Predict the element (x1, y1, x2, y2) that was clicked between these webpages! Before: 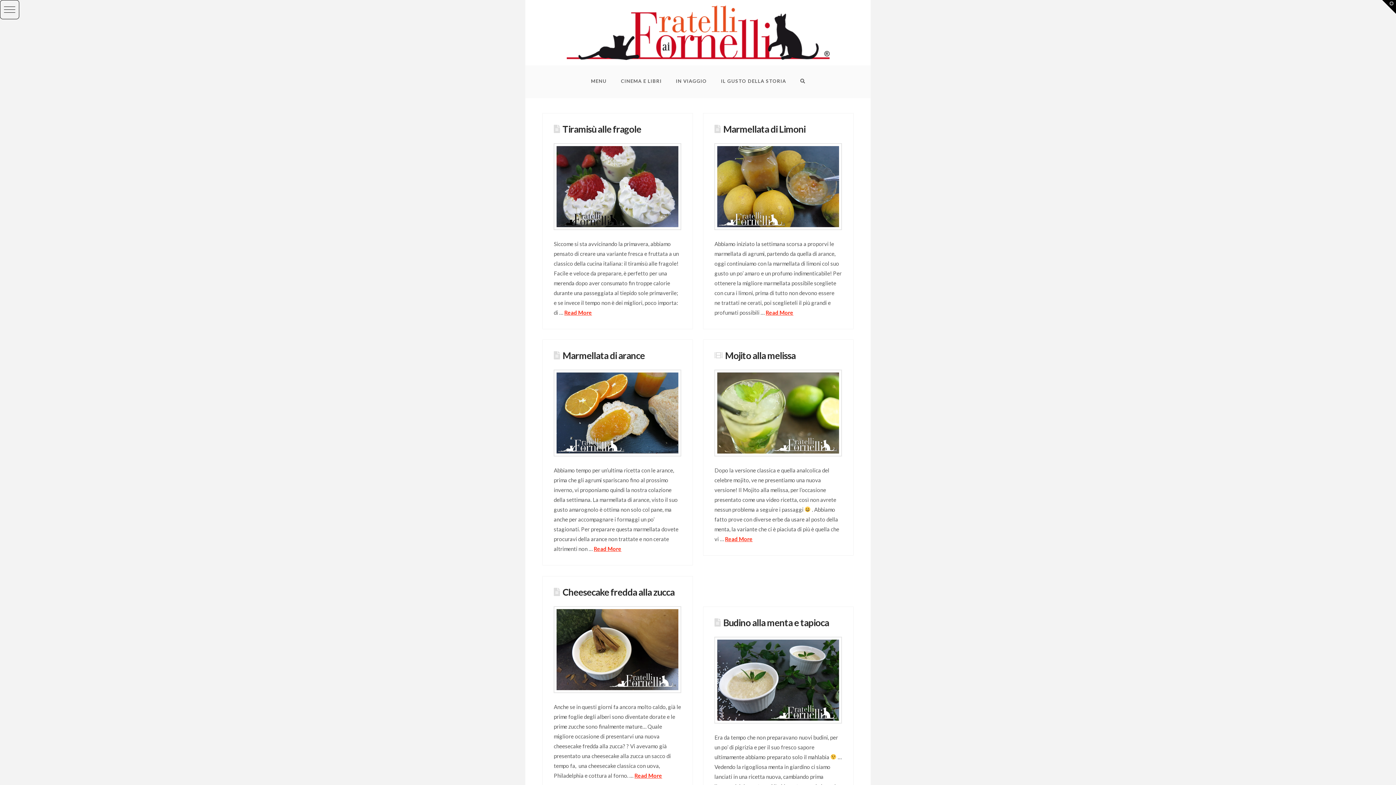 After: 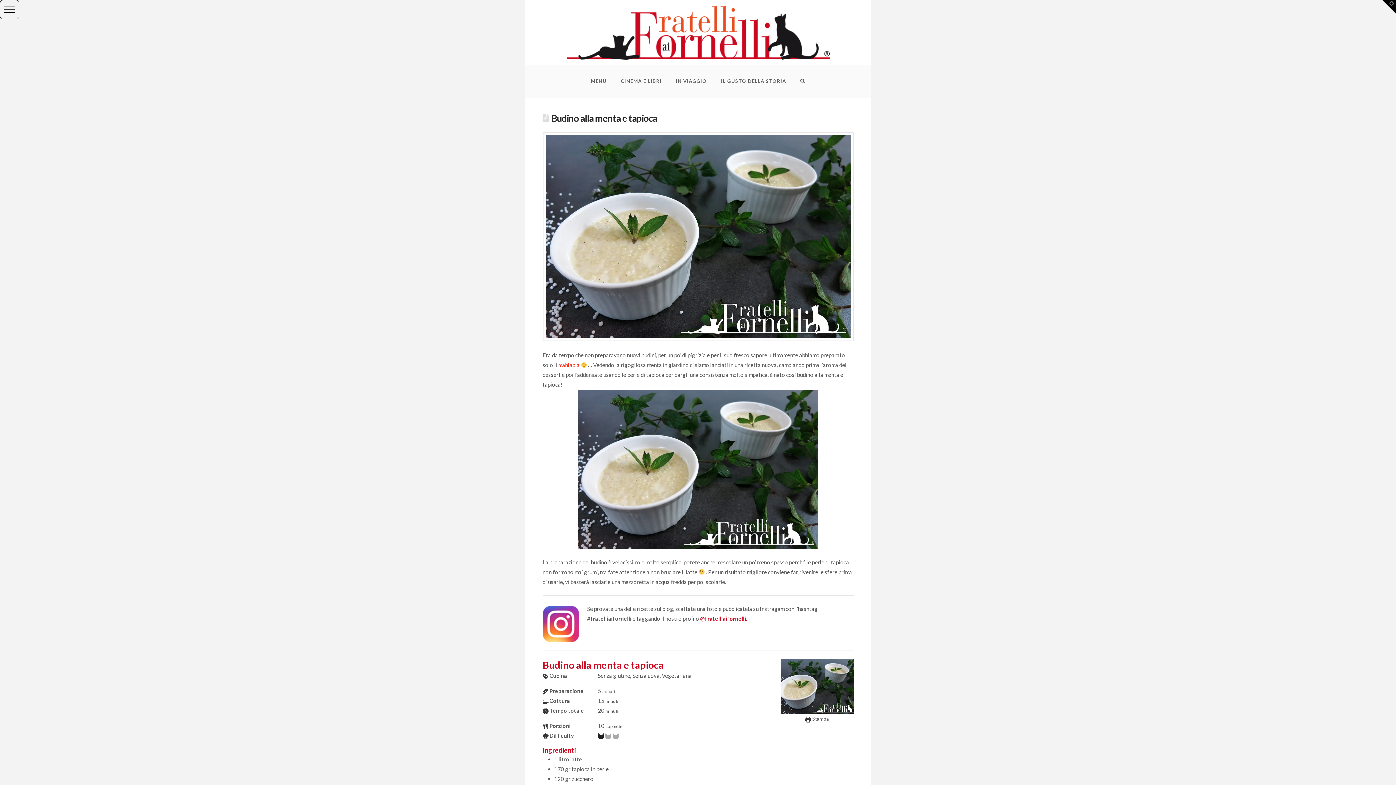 Action: bbox: (723, 617, 829, 628) label: Budino alla menta e tapioca